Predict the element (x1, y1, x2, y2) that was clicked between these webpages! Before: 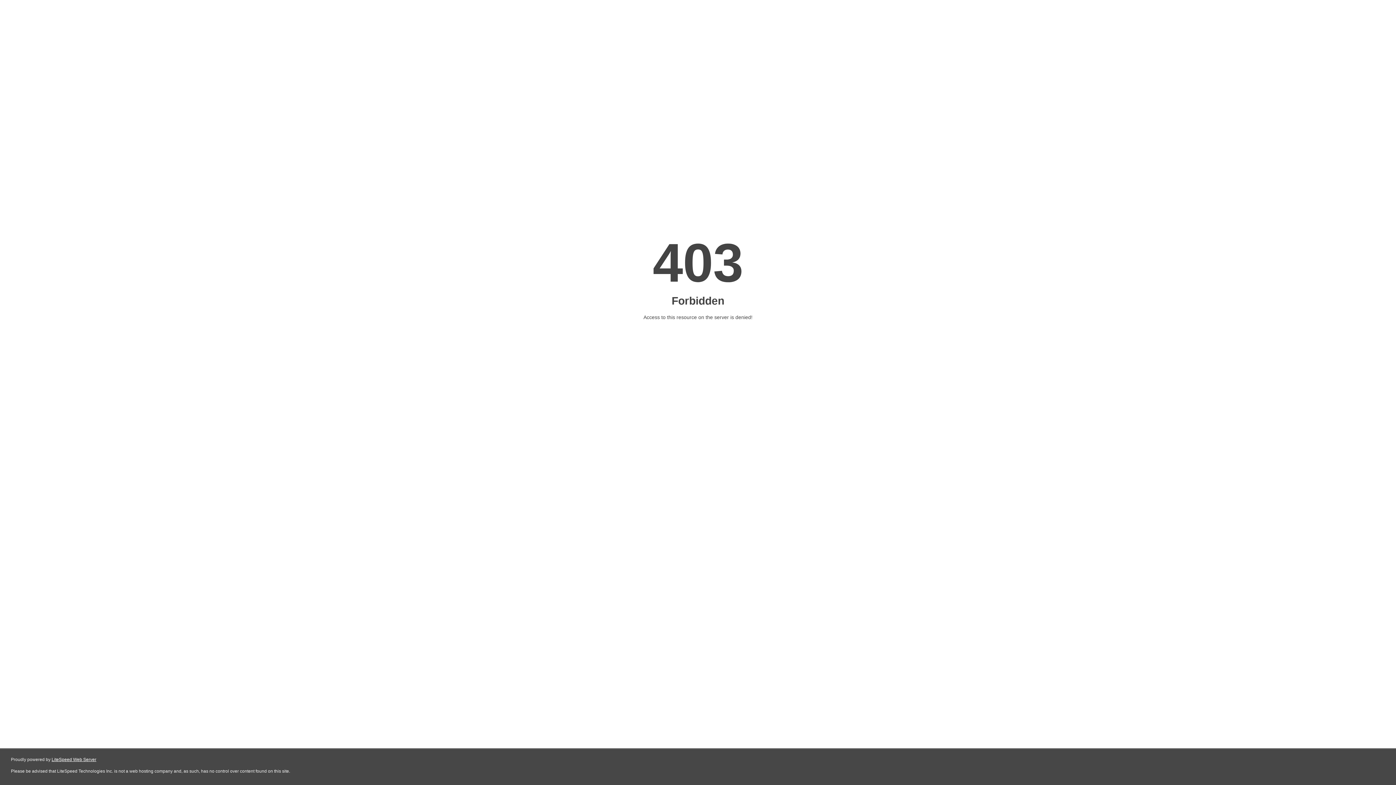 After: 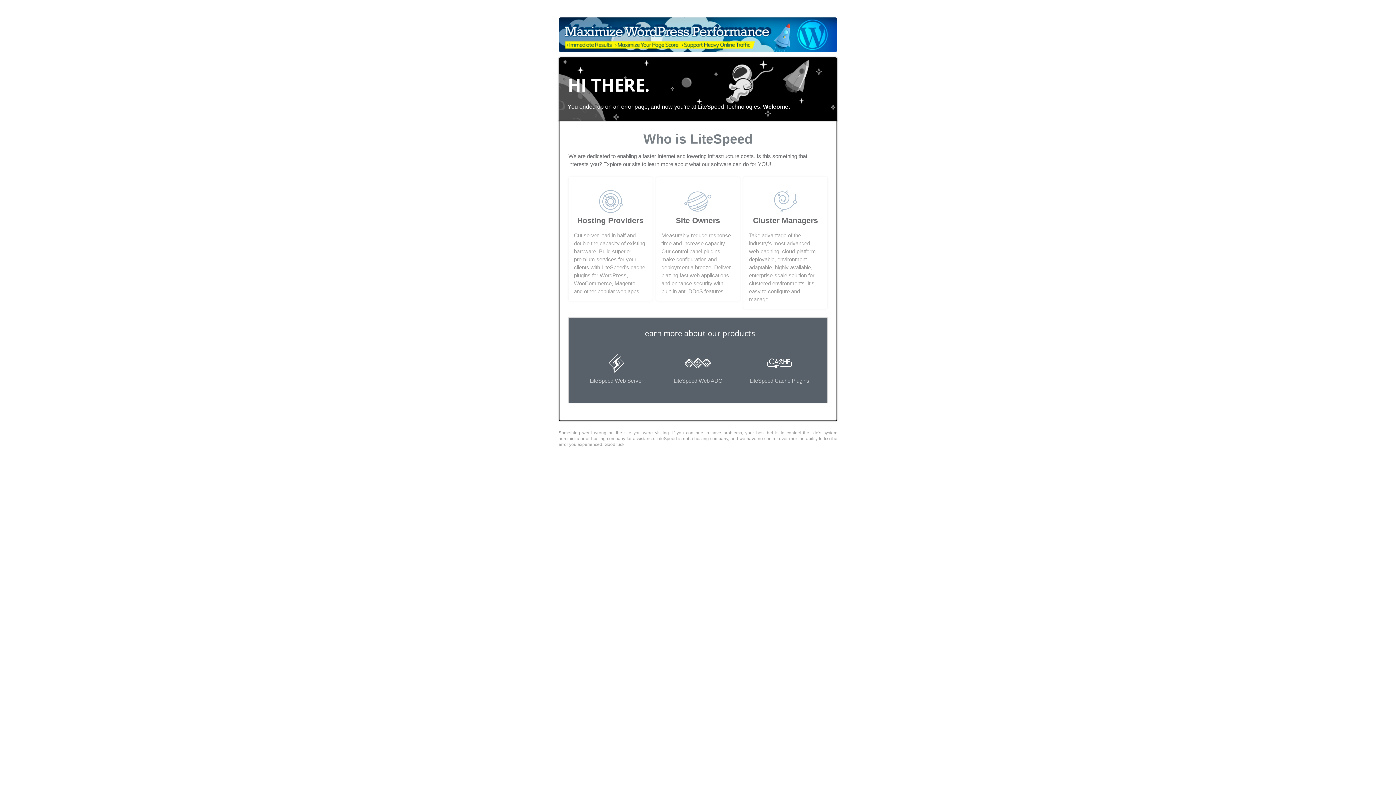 Action: label: LiteSpeed Web Server bbox: (51, 757, 96, 762)